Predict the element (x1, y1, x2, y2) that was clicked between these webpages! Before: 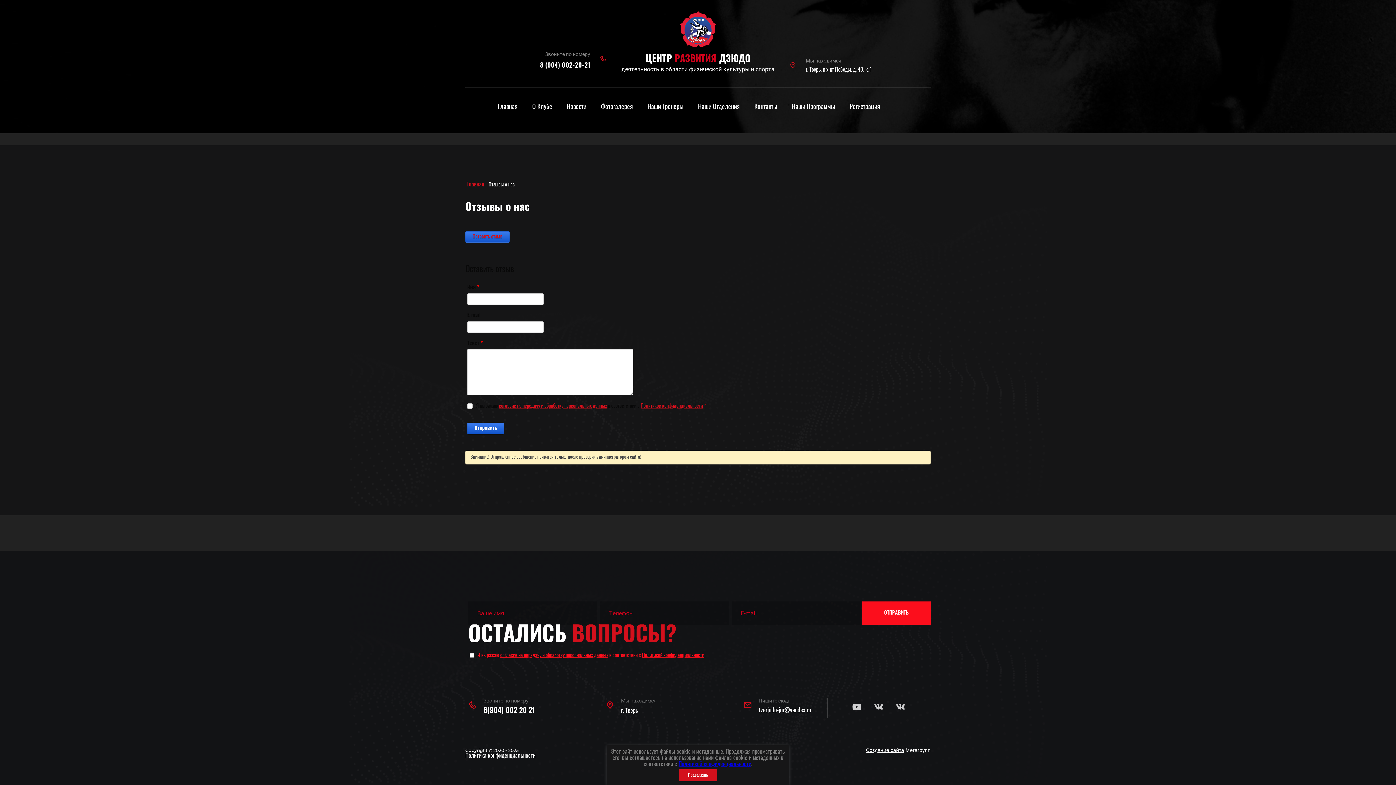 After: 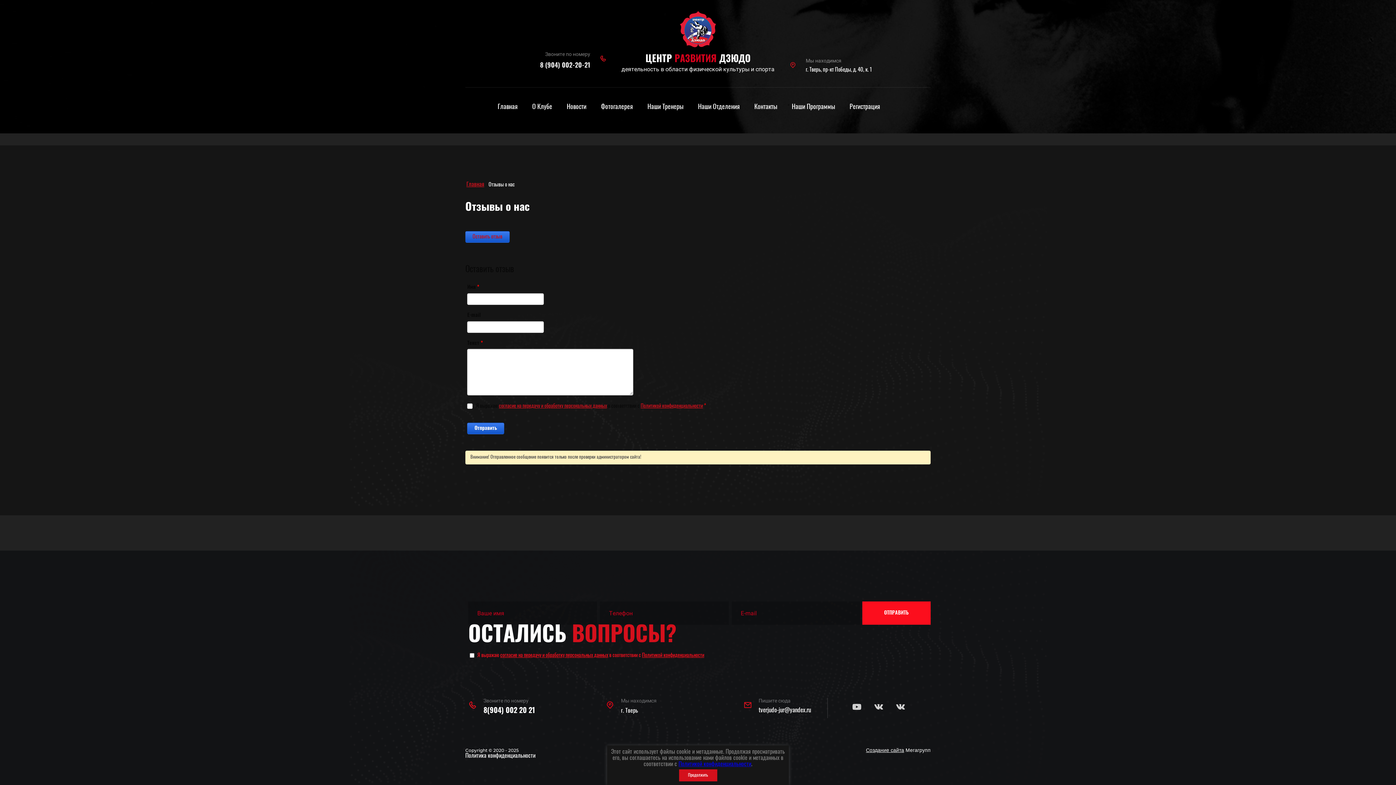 Action: bbox: (540, 62, 590, 69) label: 8 (904) 002-20-21